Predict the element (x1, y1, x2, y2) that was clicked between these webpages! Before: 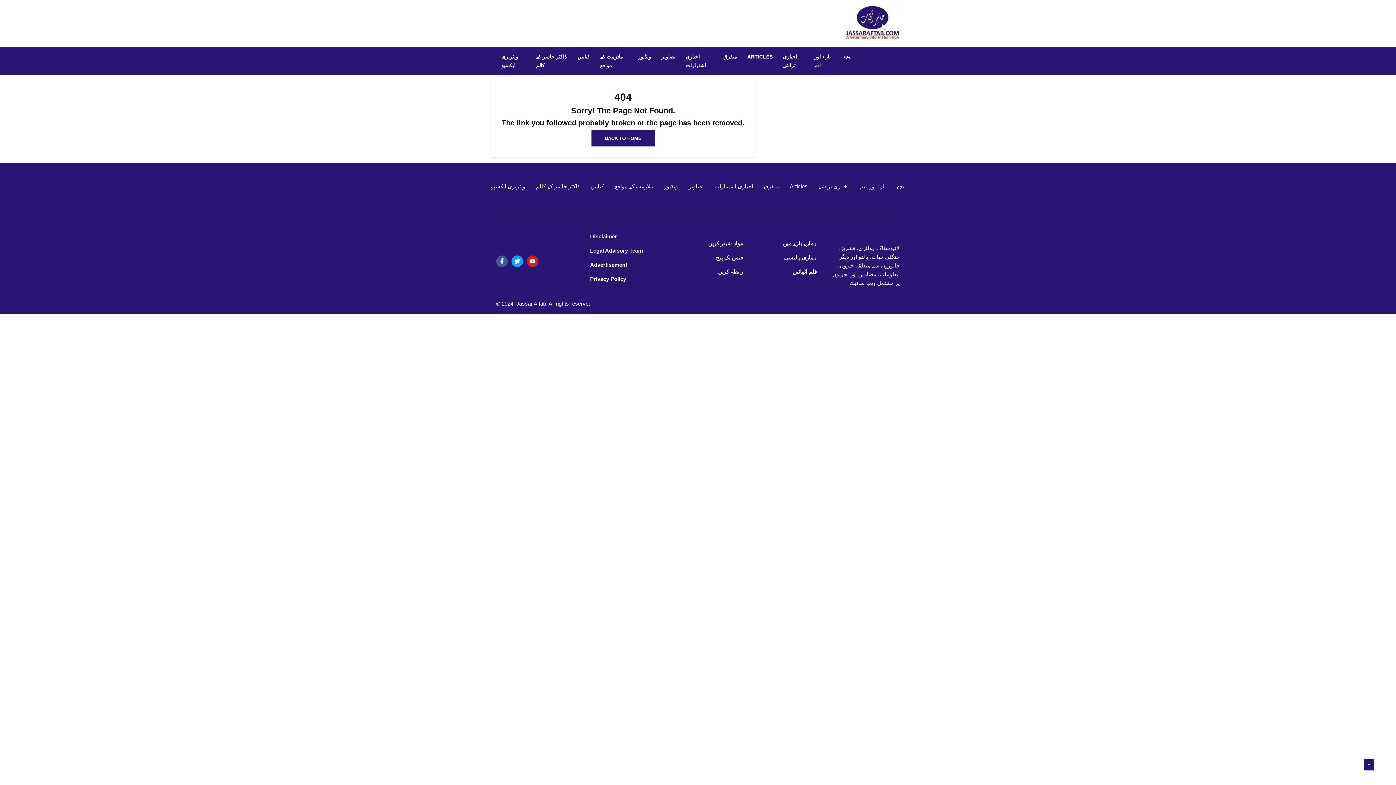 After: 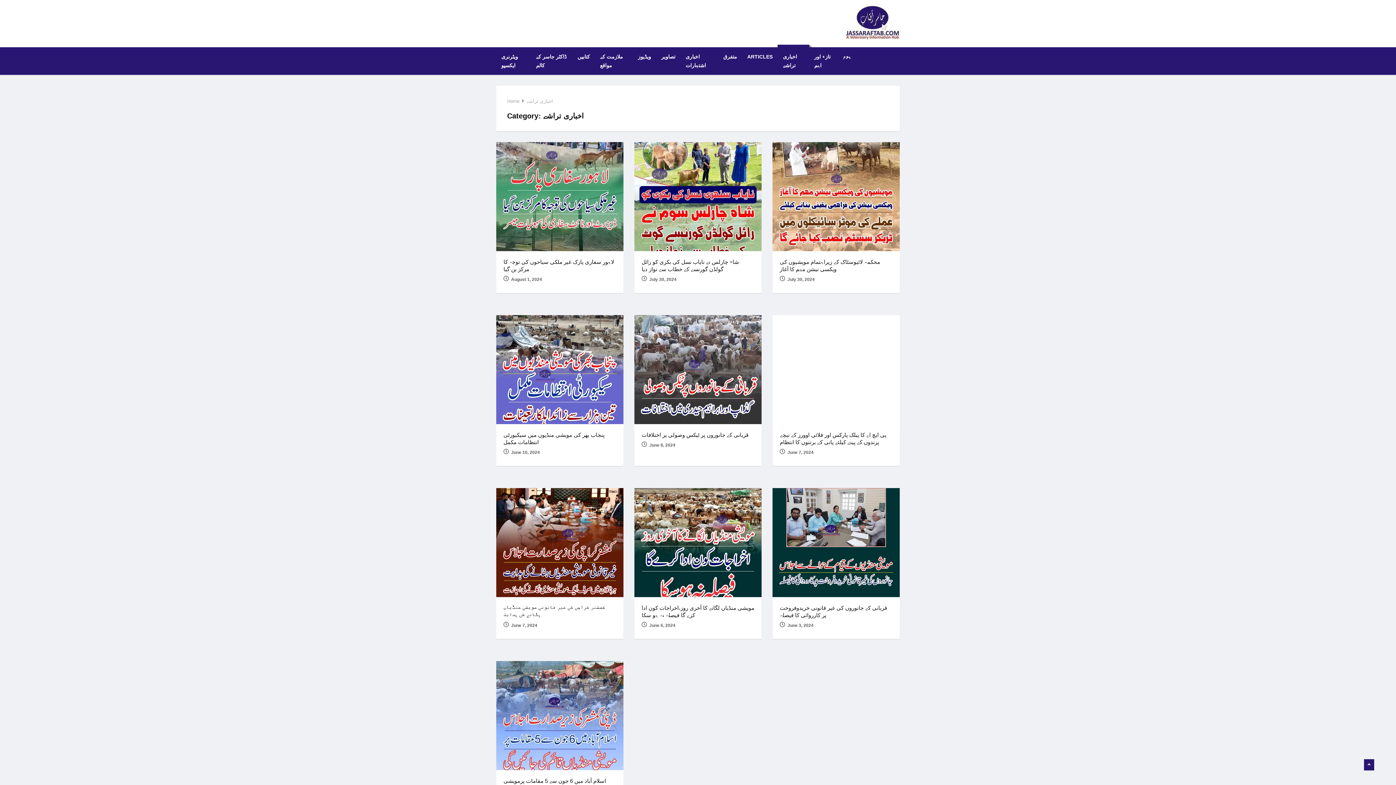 Action: label: اخباری تراشے bbox: (777, 47, 809, 75)